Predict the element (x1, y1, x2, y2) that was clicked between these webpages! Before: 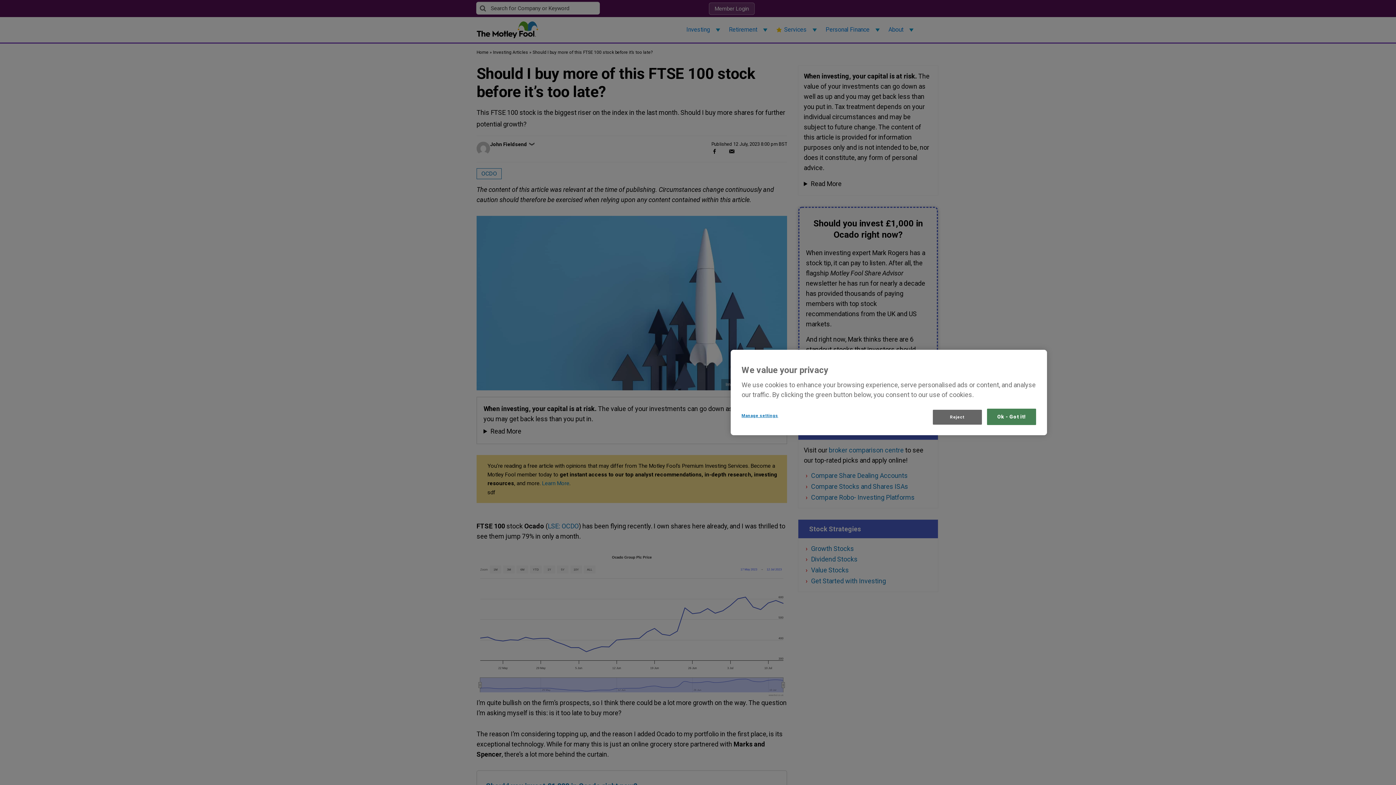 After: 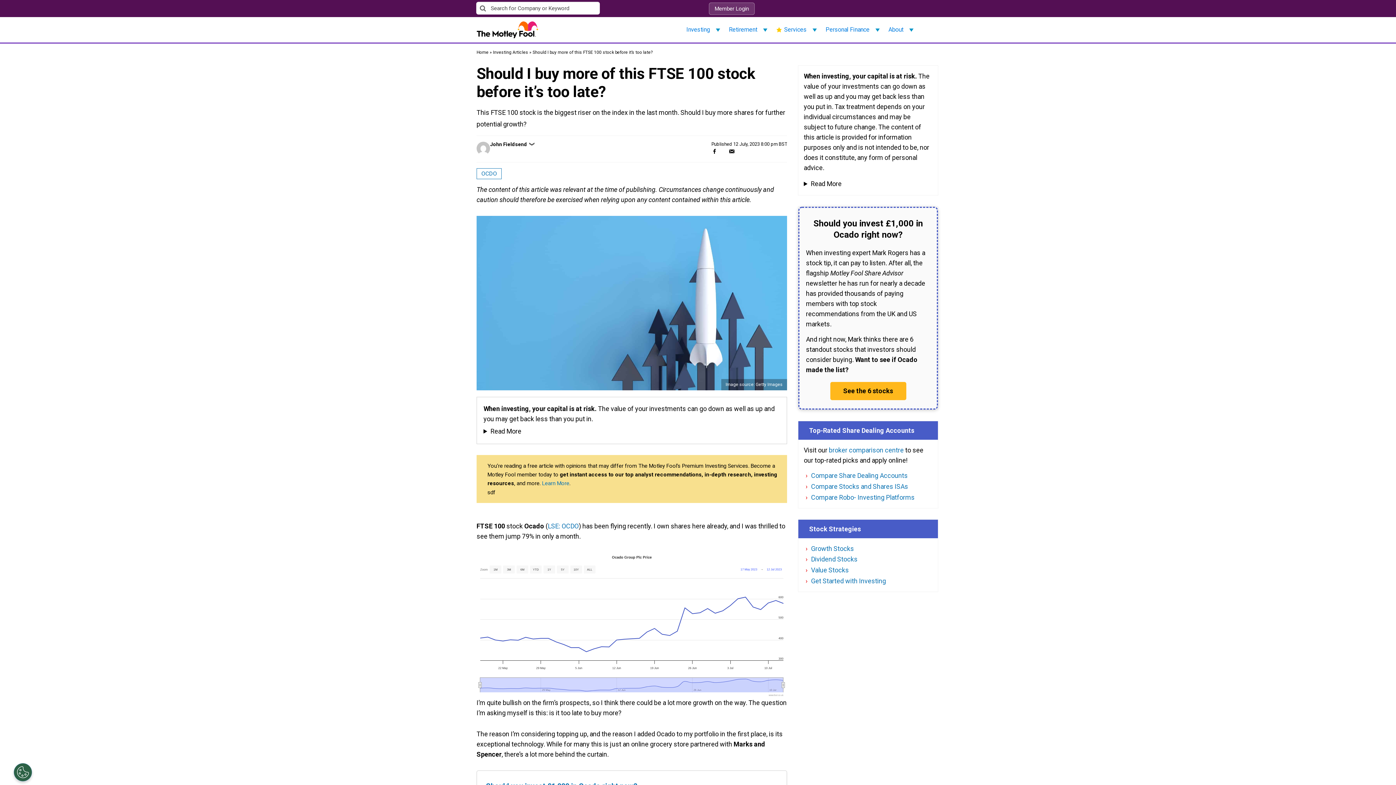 Action: bbox: (987, 408, 1036, 425) label: Ok - Got it!